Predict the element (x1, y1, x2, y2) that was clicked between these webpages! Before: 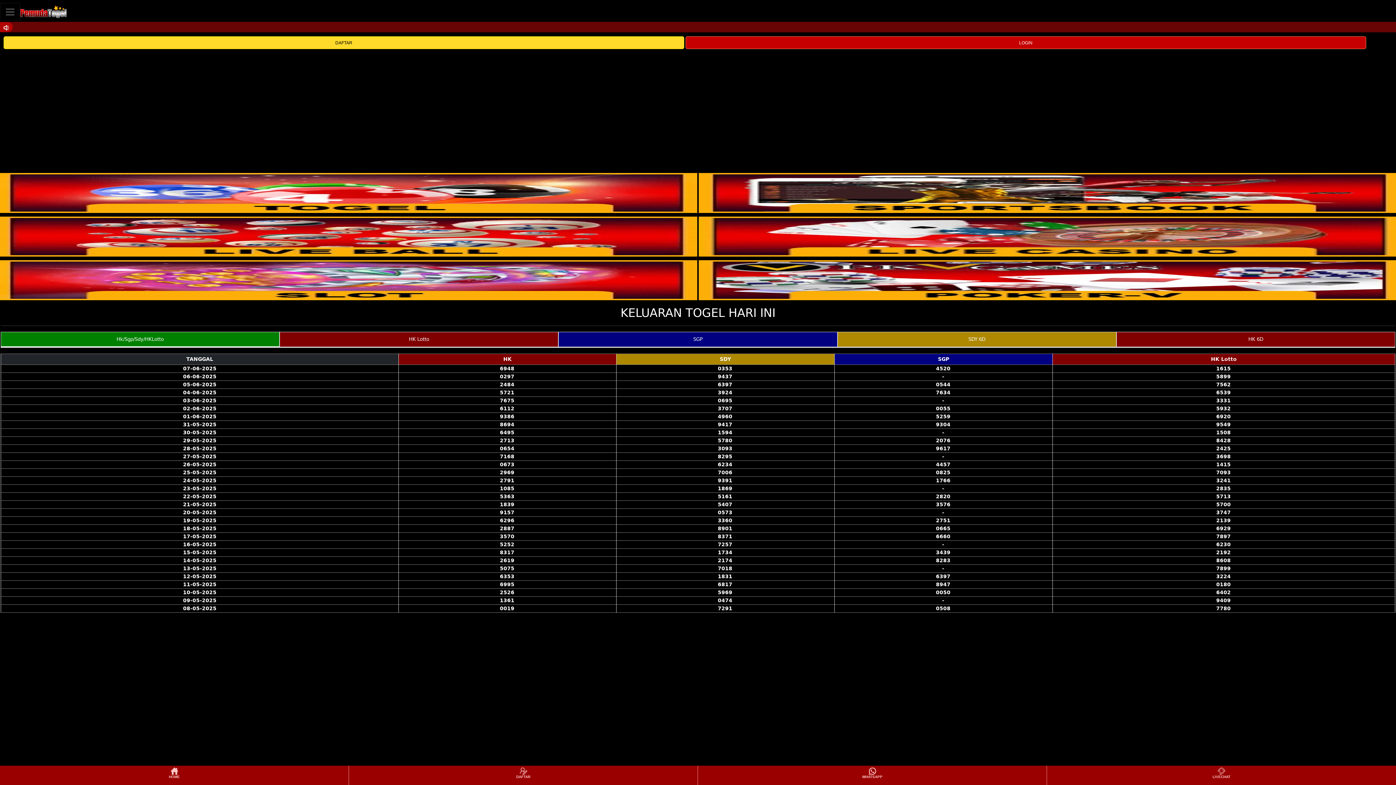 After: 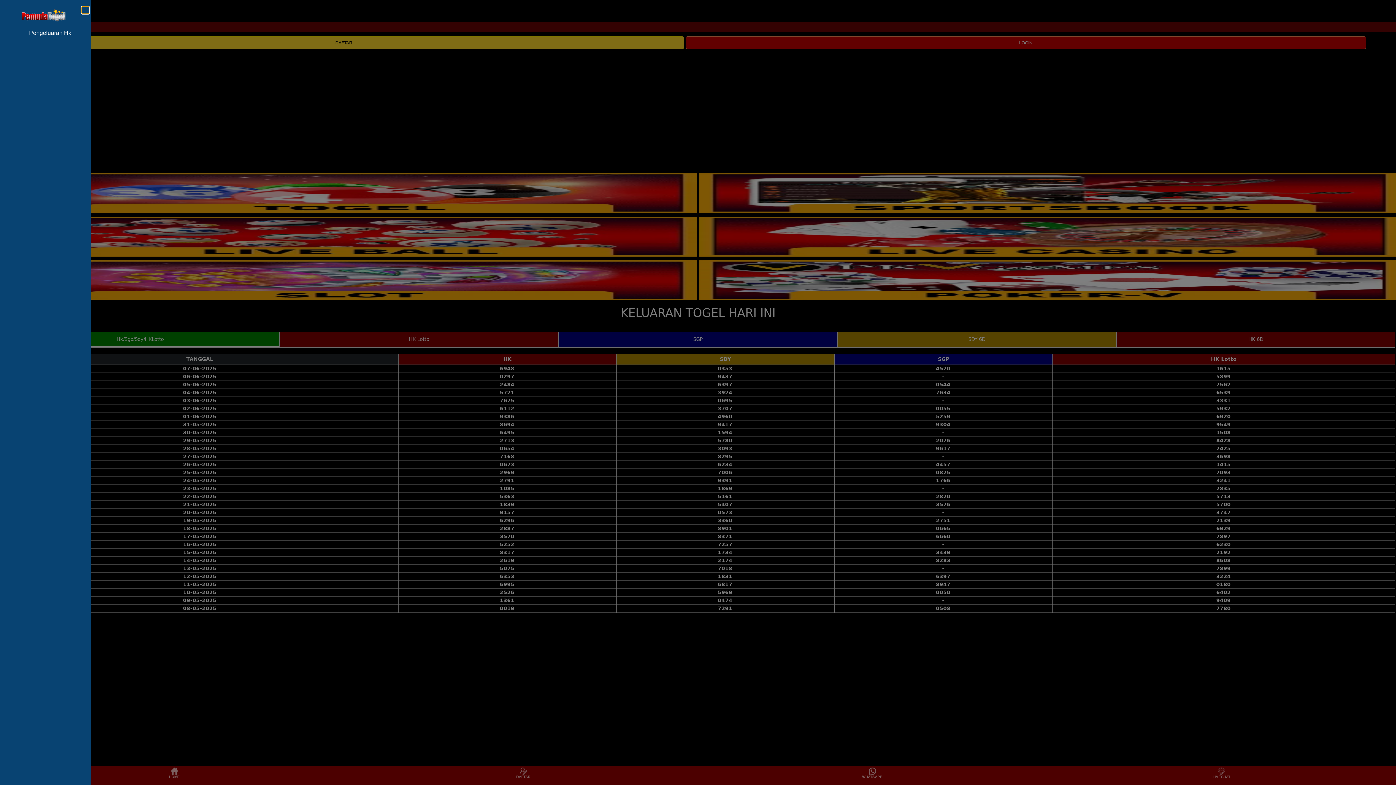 Action: bbox: (0, 2, 20, 20) label: Toggle navigation